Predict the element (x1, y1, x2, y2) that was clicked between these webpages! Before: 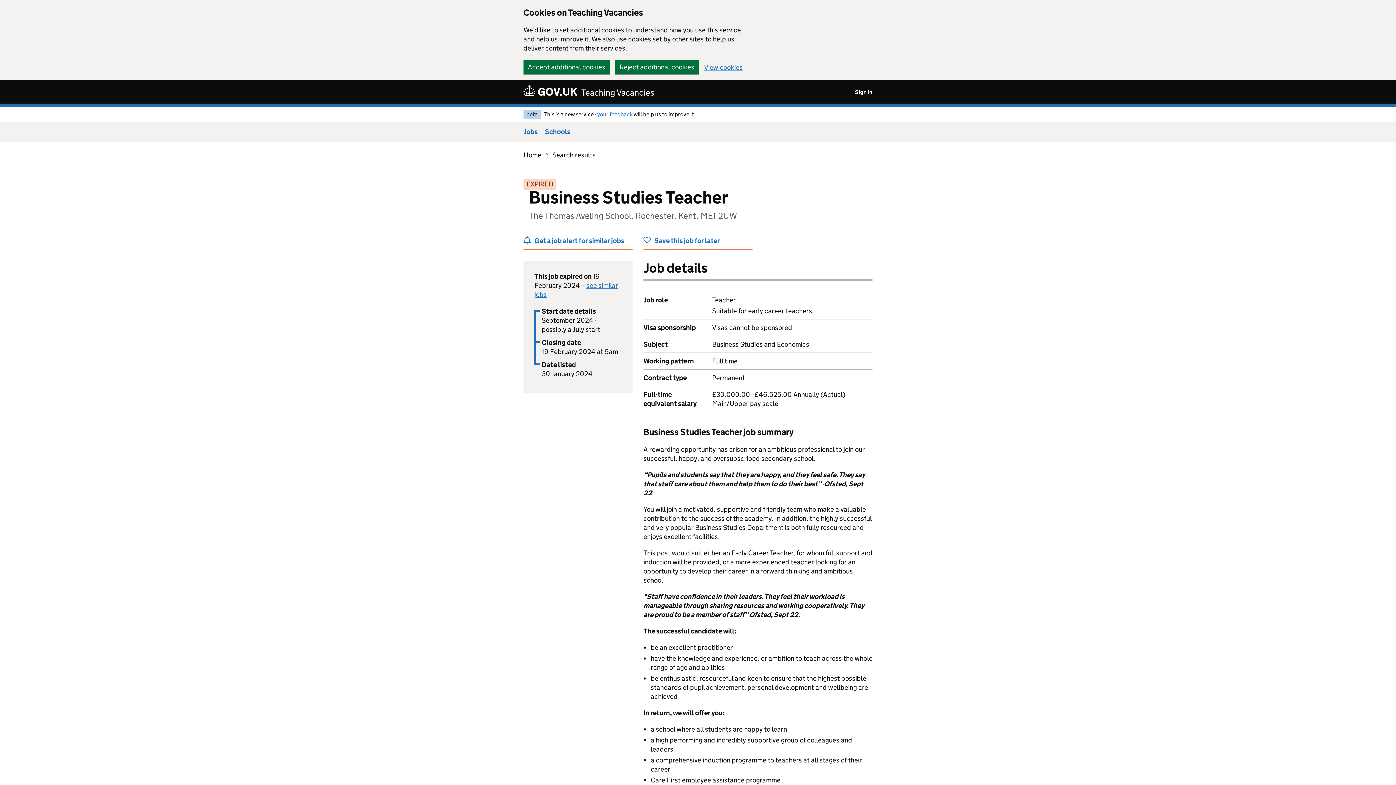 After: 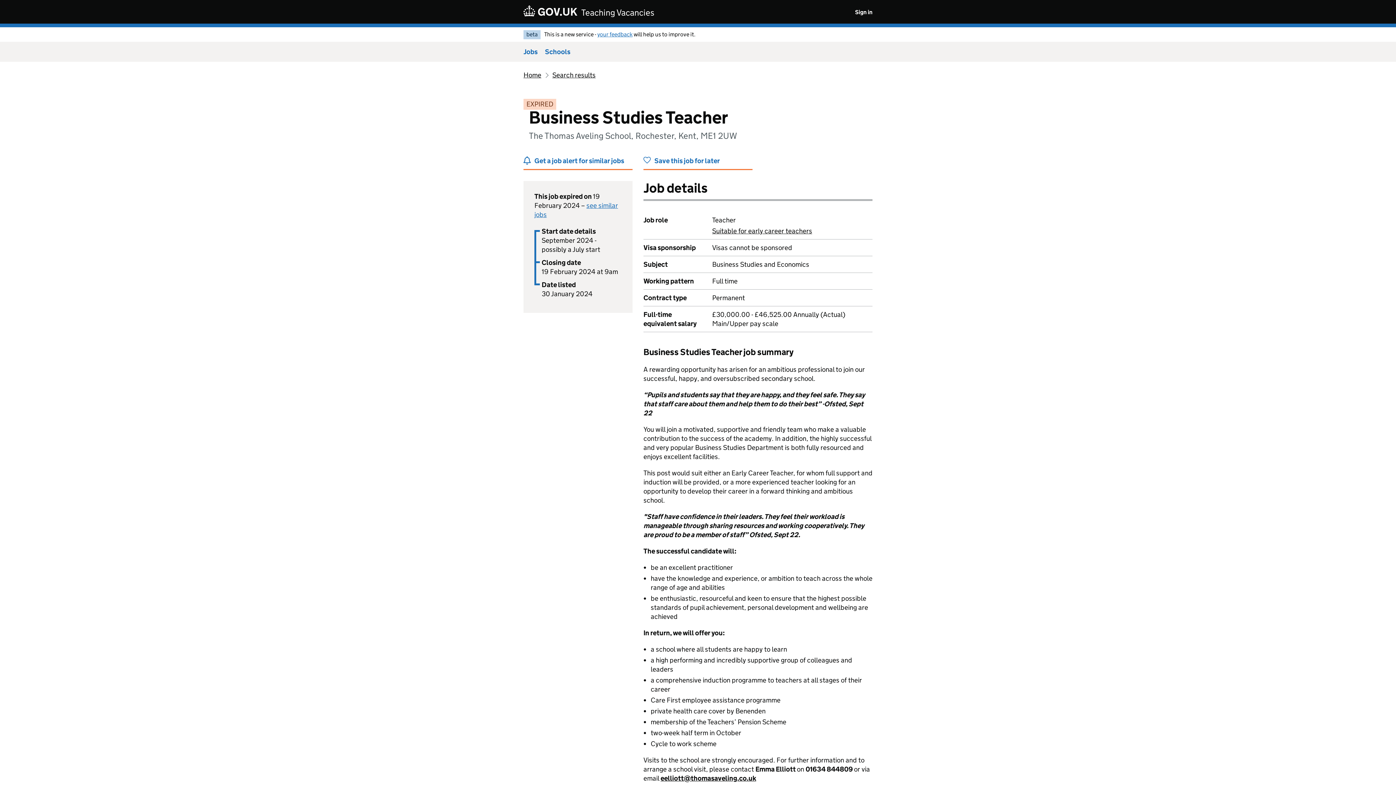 Action: bbox: (523, 60, 609, 73) label: Accept additional cookies